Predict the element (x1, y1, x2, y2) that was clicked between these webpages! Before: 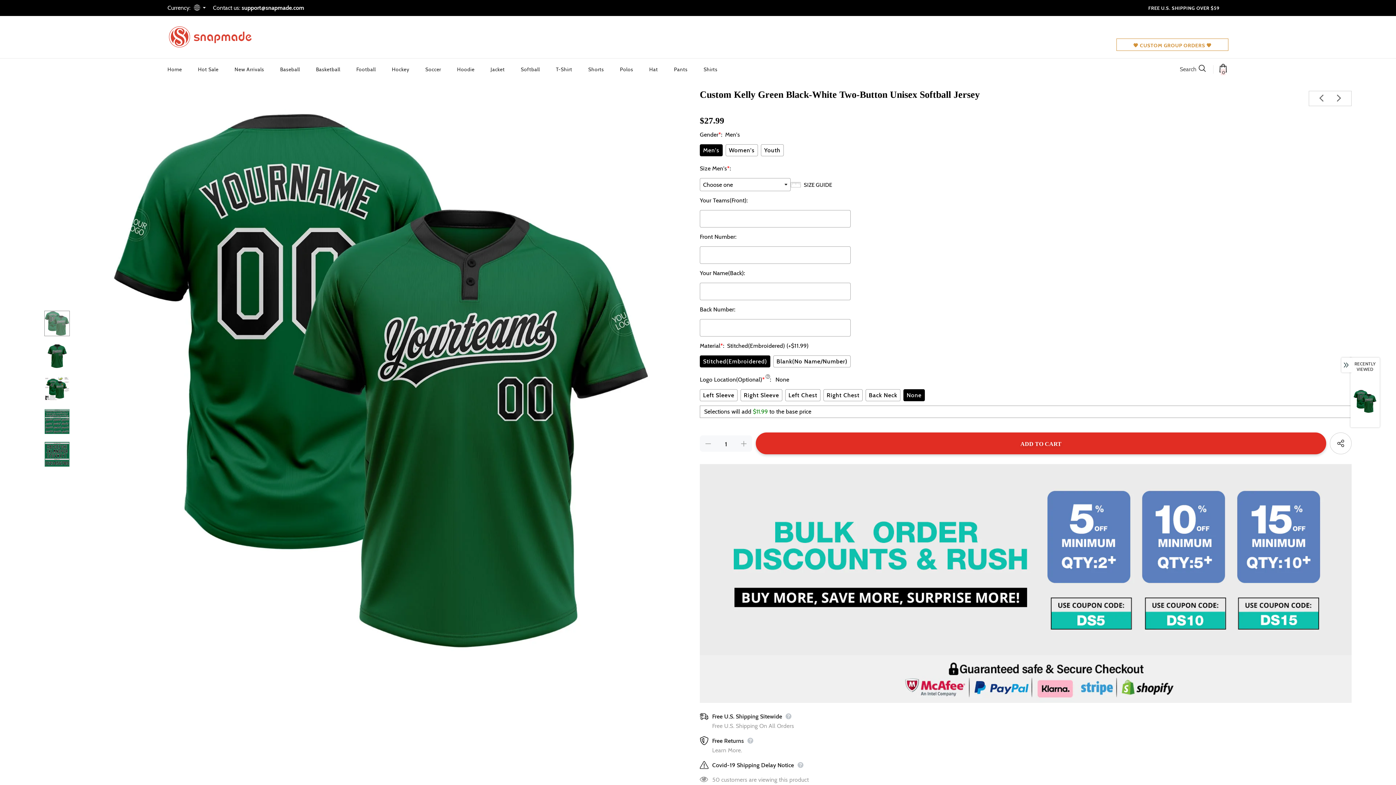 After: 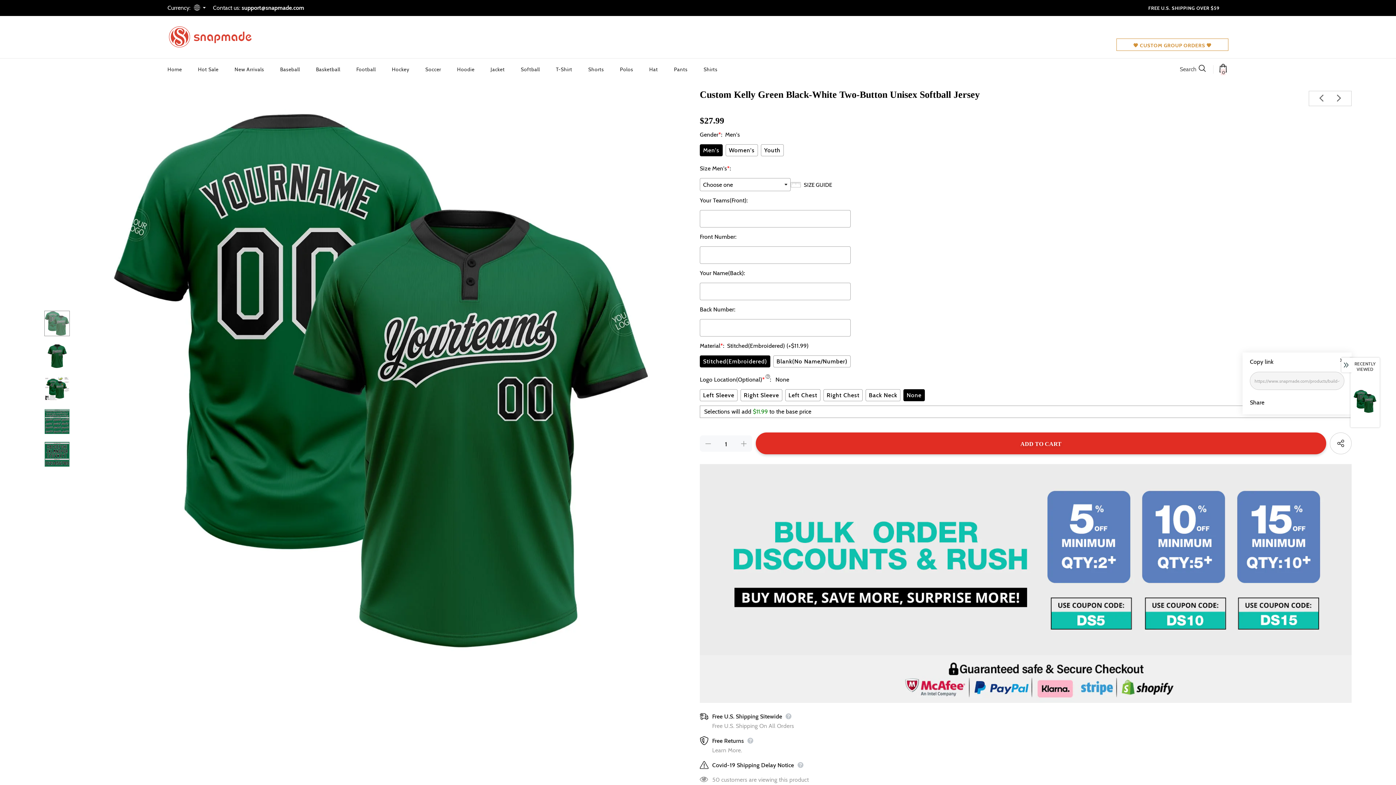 Action: bbox: (1330, 432, 1352, 454)